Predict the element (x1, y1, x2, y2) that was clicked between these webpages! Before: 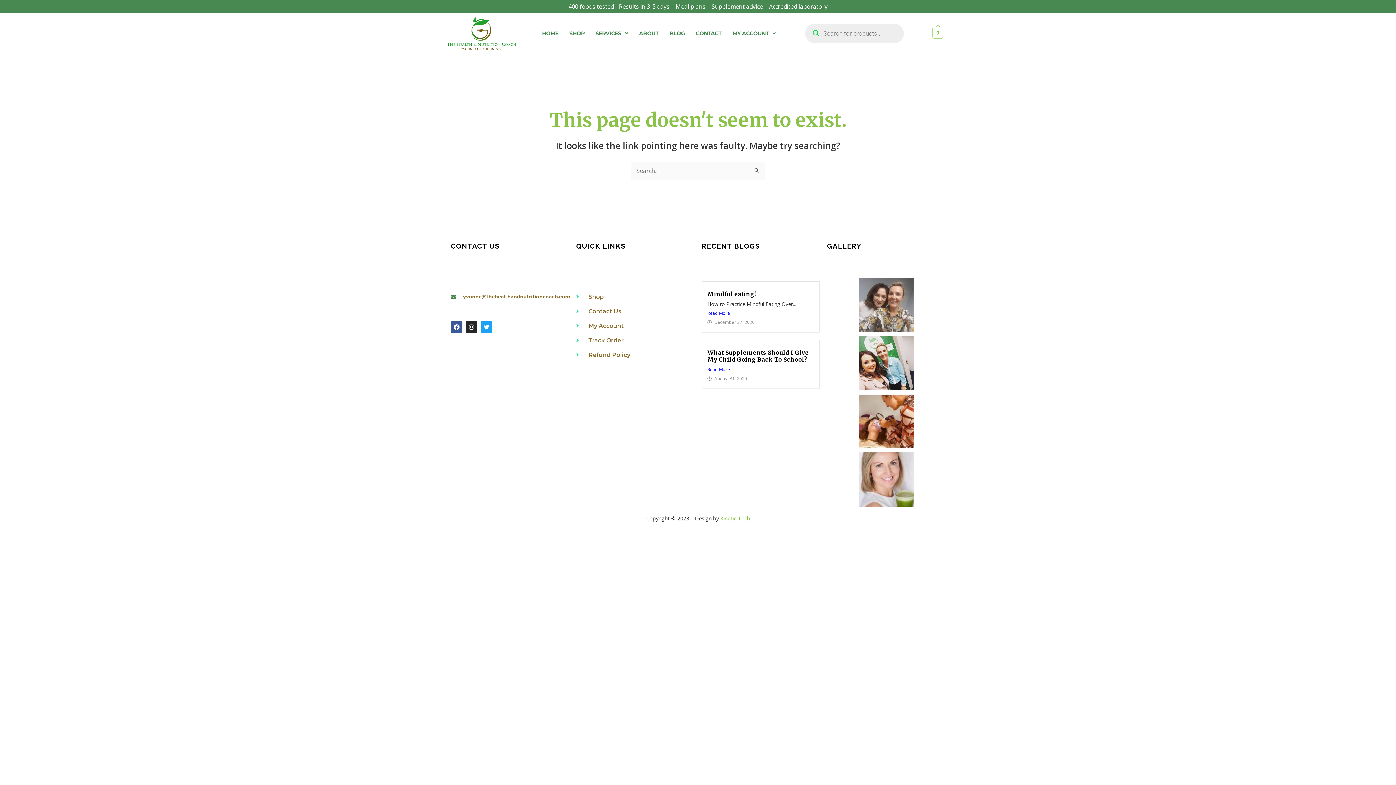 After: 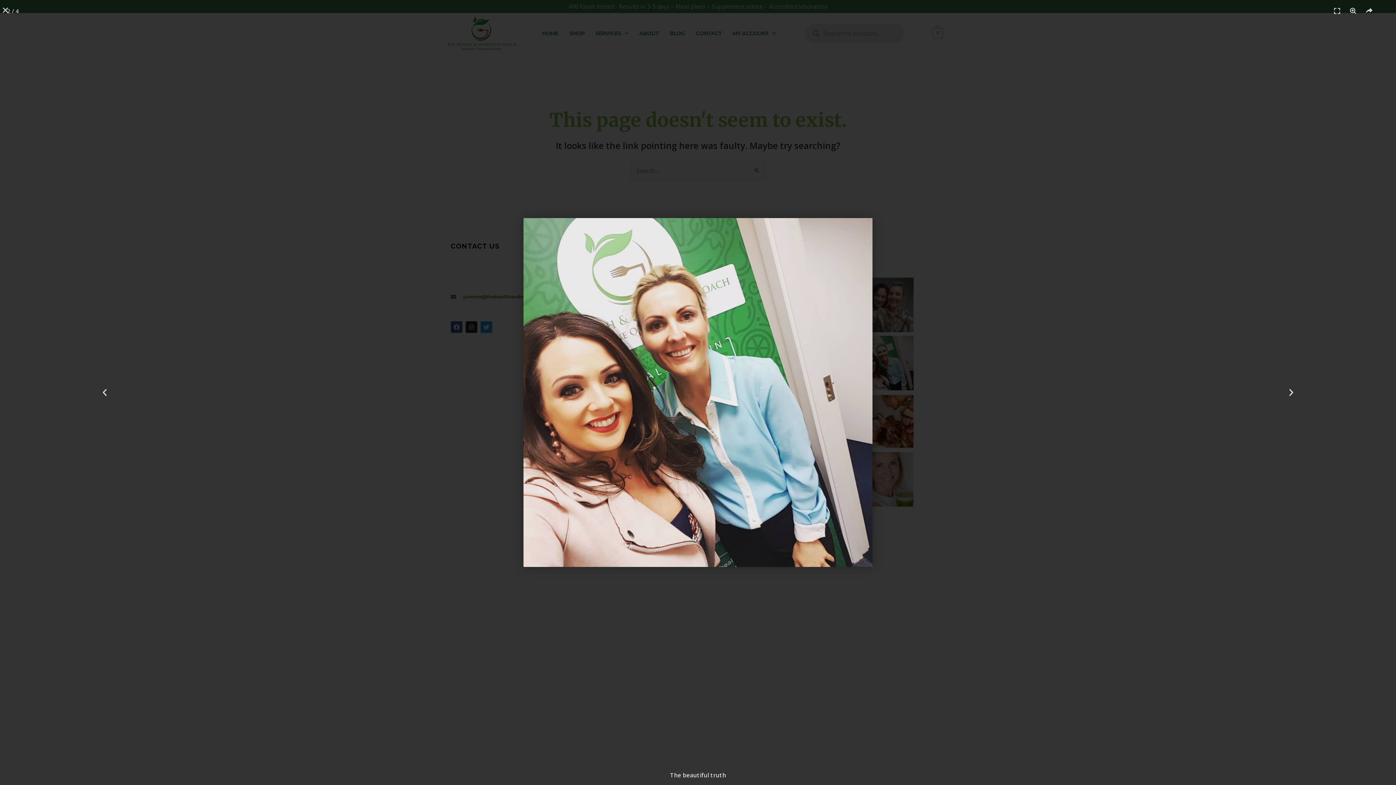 Action: bbox: (827, 335, 945, 390)